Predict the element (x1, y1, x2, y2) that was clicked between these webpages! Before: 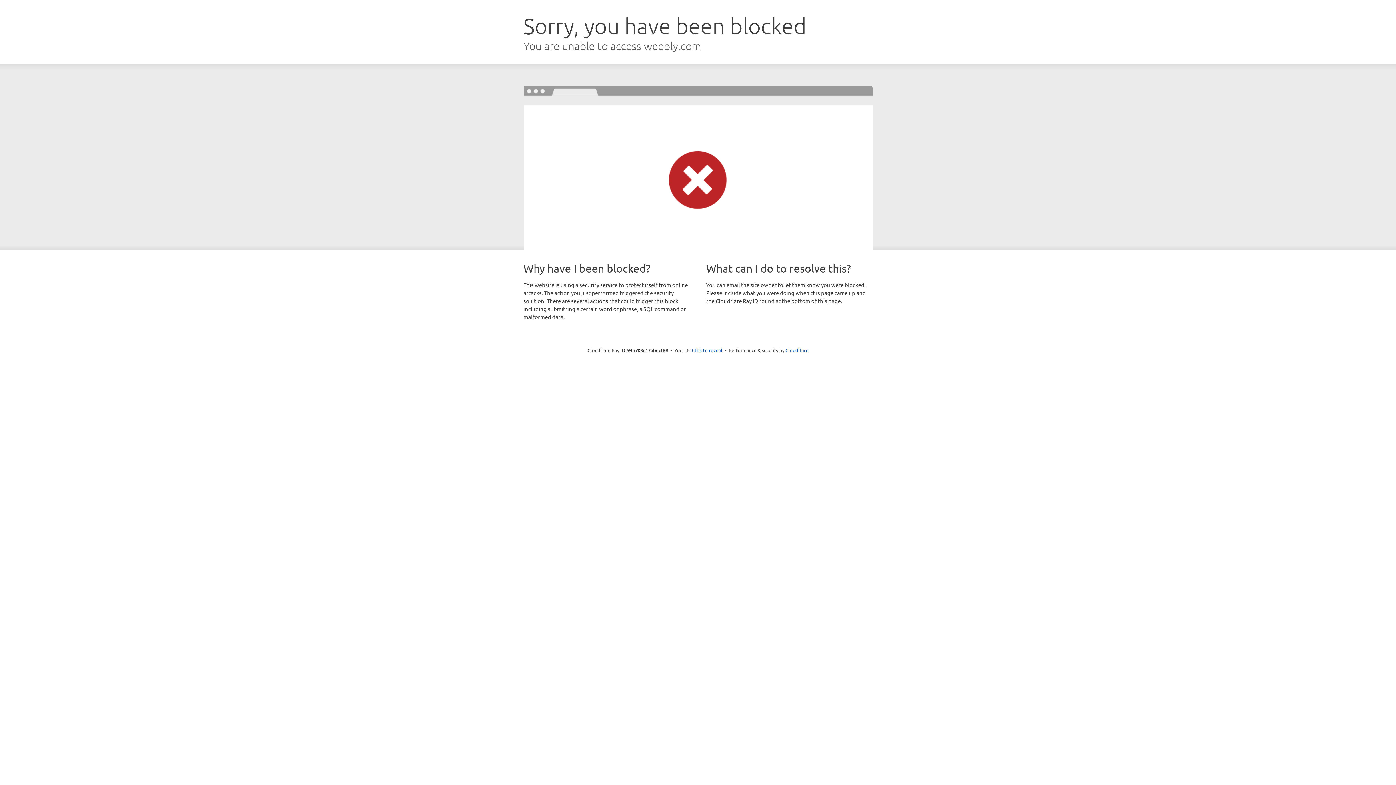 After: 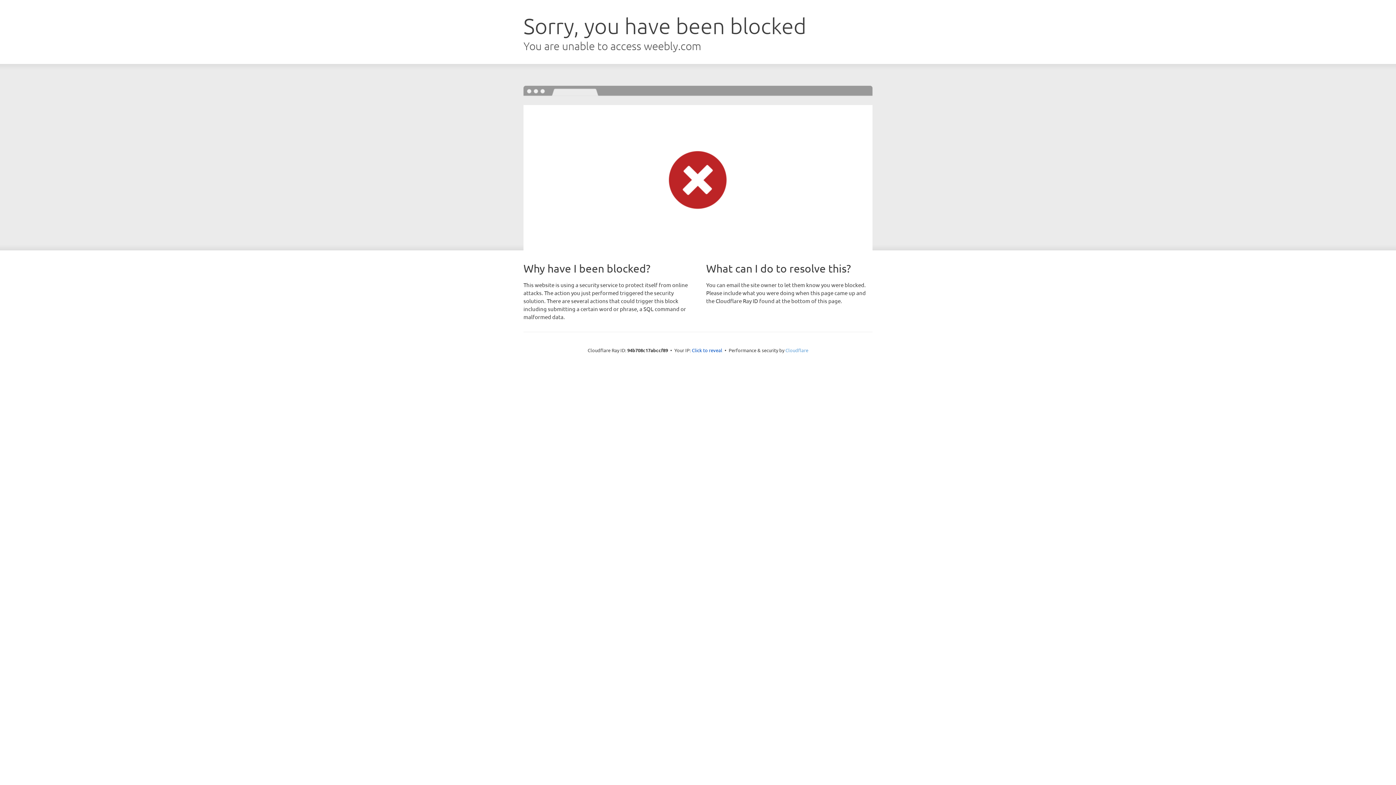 Action: bbox: (785, 347, 808, 353) label: Cloudflare